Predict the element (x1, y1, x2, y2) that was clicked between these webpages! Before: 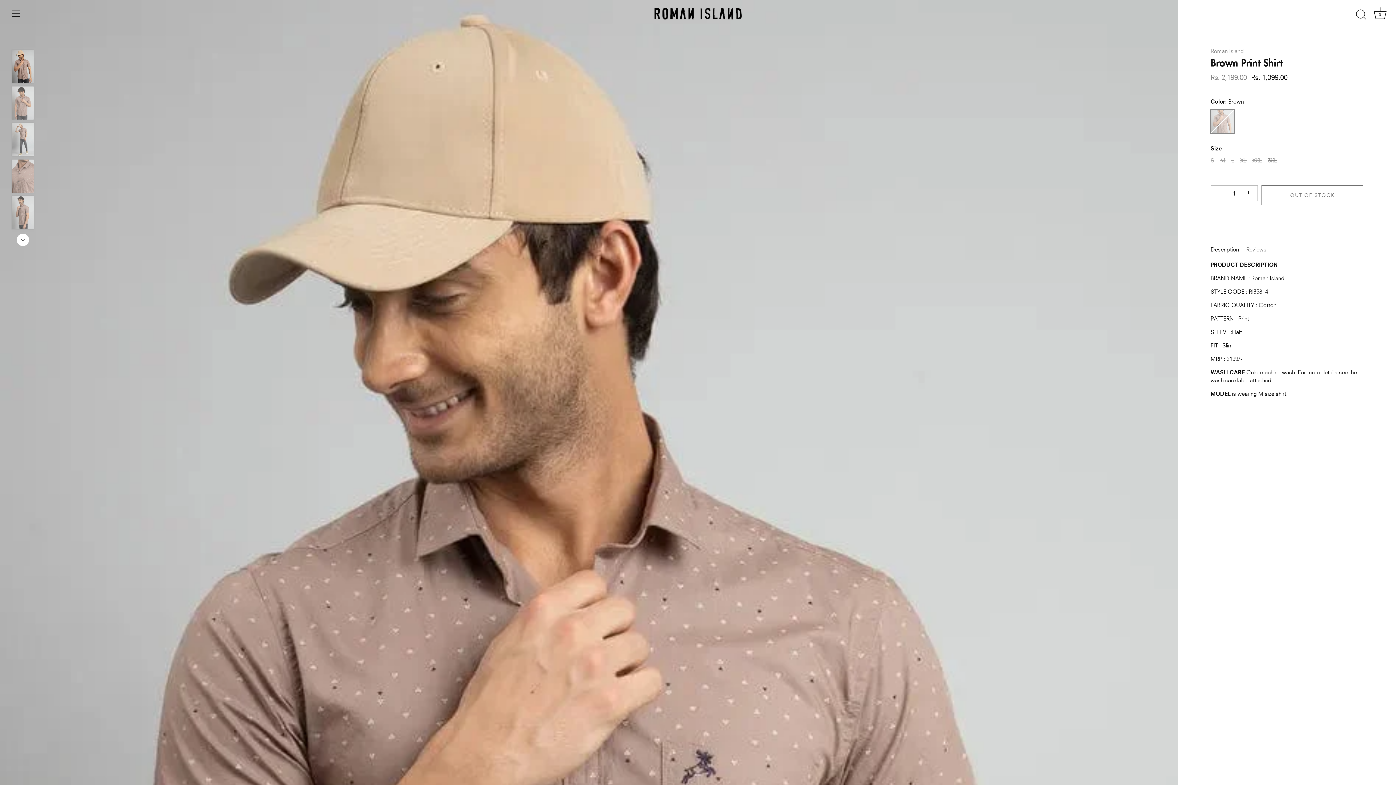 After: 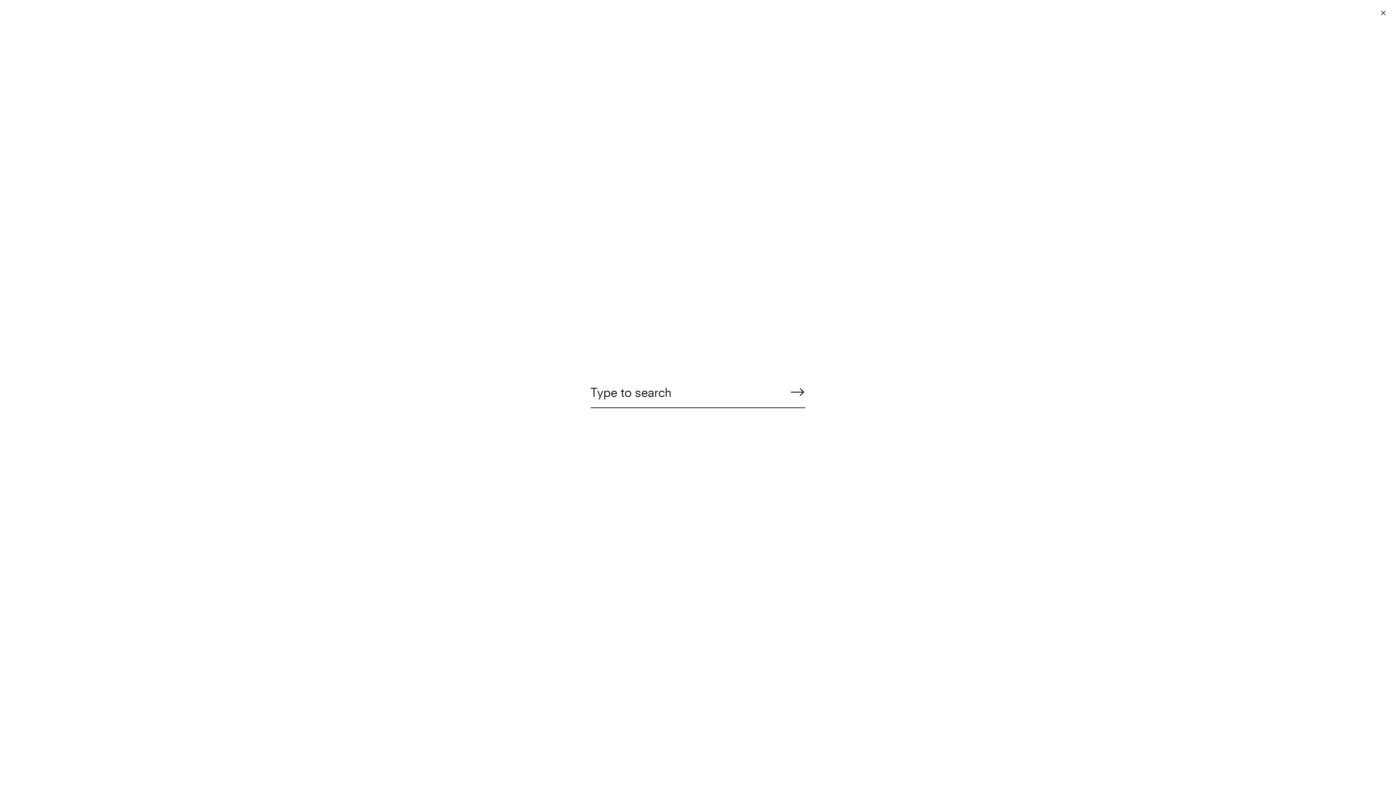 Action: label: Search bbox: (1353, 6, 1369, 22)